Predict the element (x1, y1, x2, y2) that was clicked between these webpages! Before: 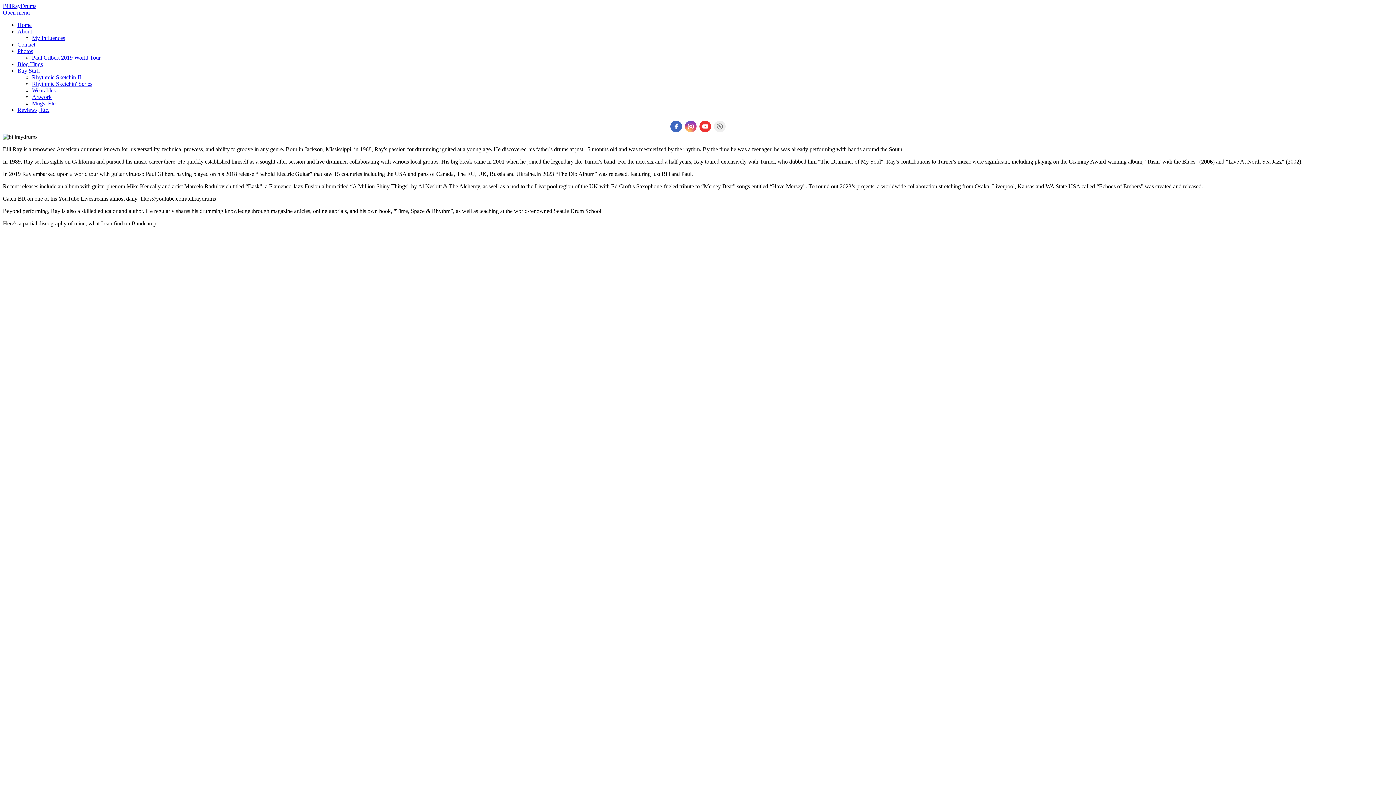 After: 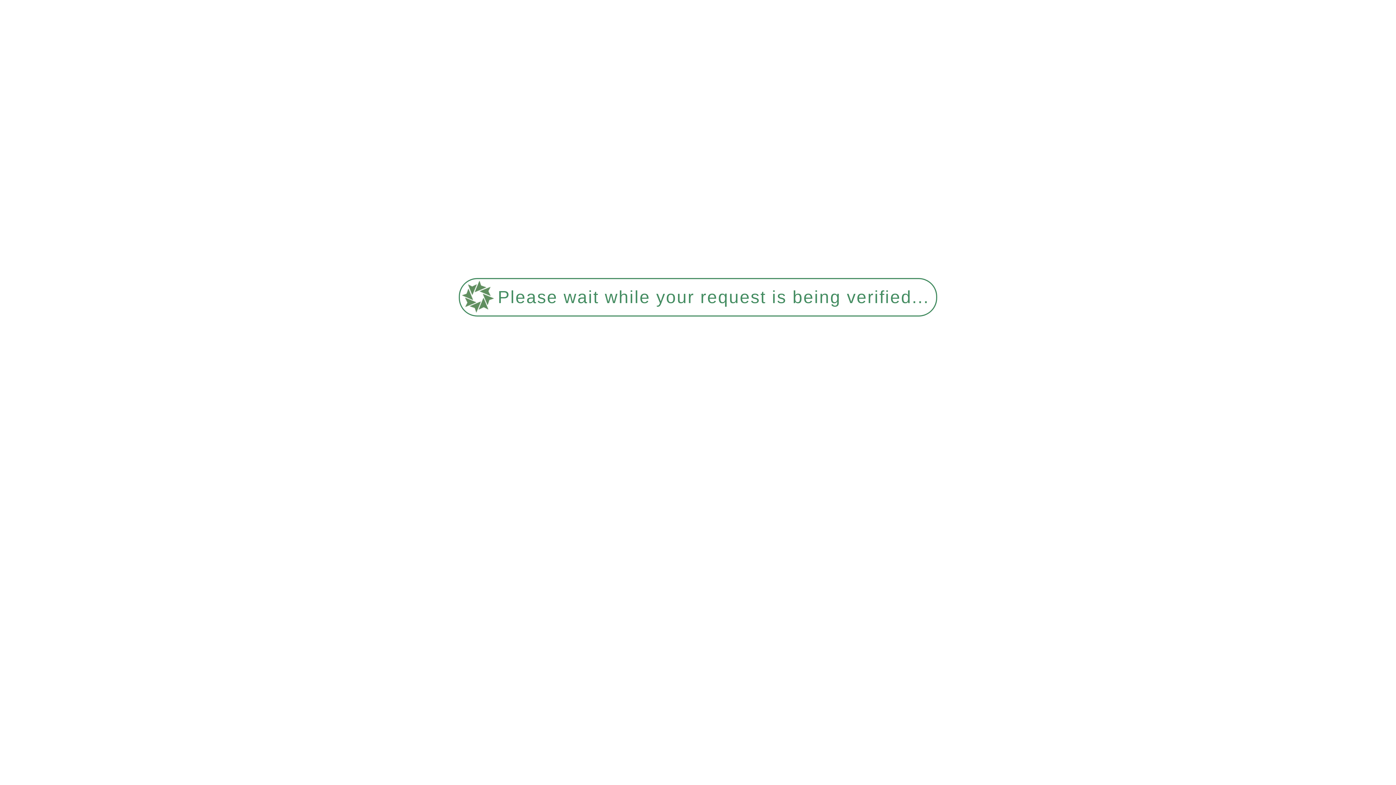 Action: label: Rhythmic Sketchin II bbox: (32, 74, 81, 80)